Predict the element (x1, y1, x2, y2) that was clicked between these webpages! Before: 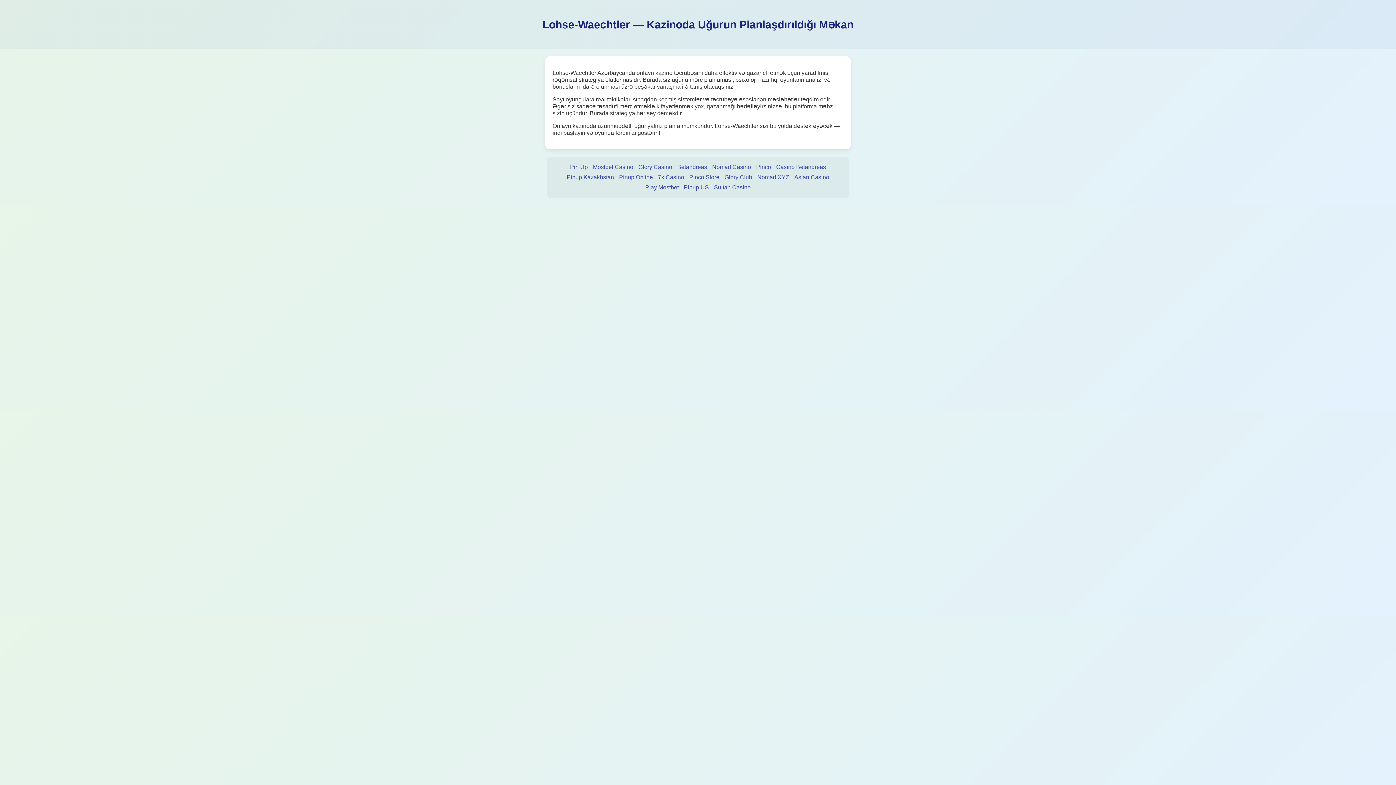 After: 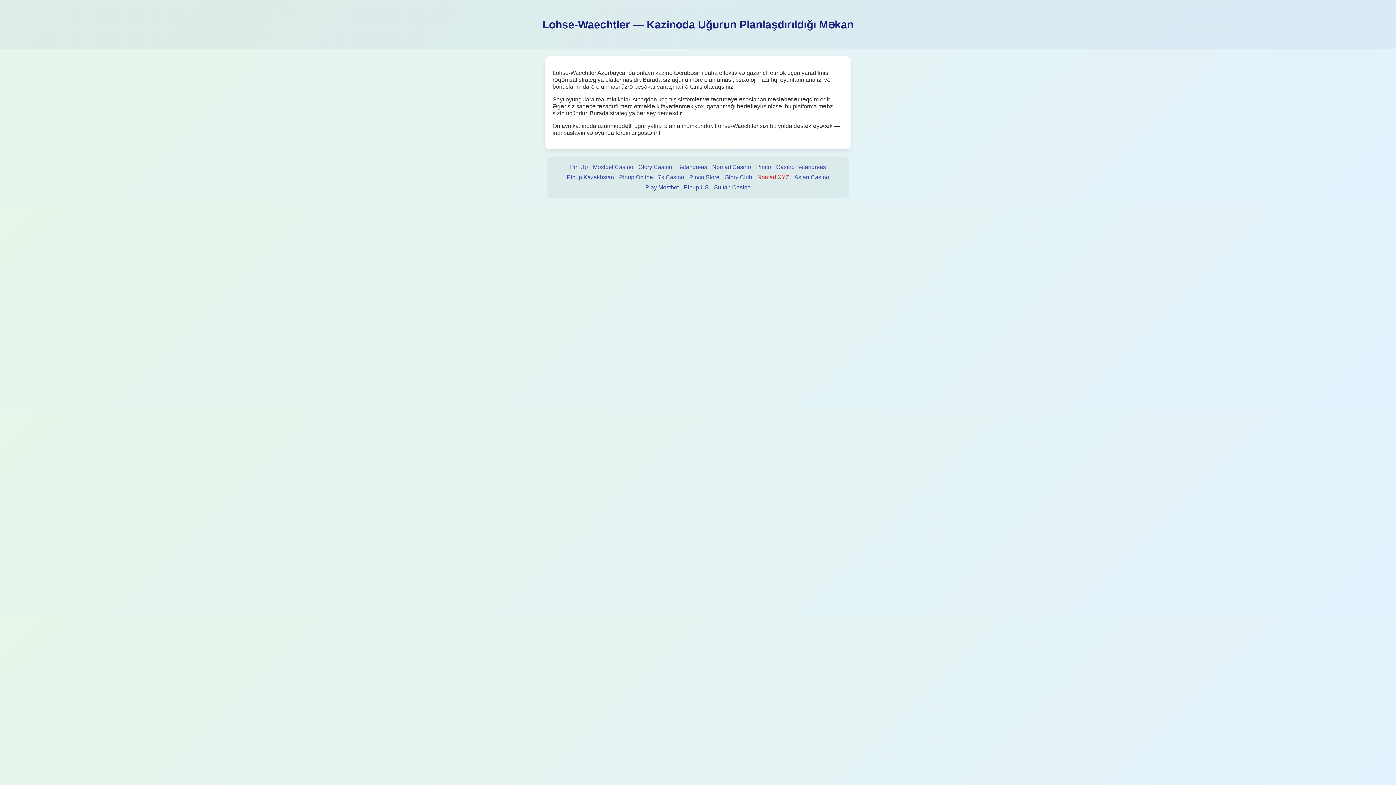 Action: bbox: (757, 174, 789, 180) label: Nomad XYZ